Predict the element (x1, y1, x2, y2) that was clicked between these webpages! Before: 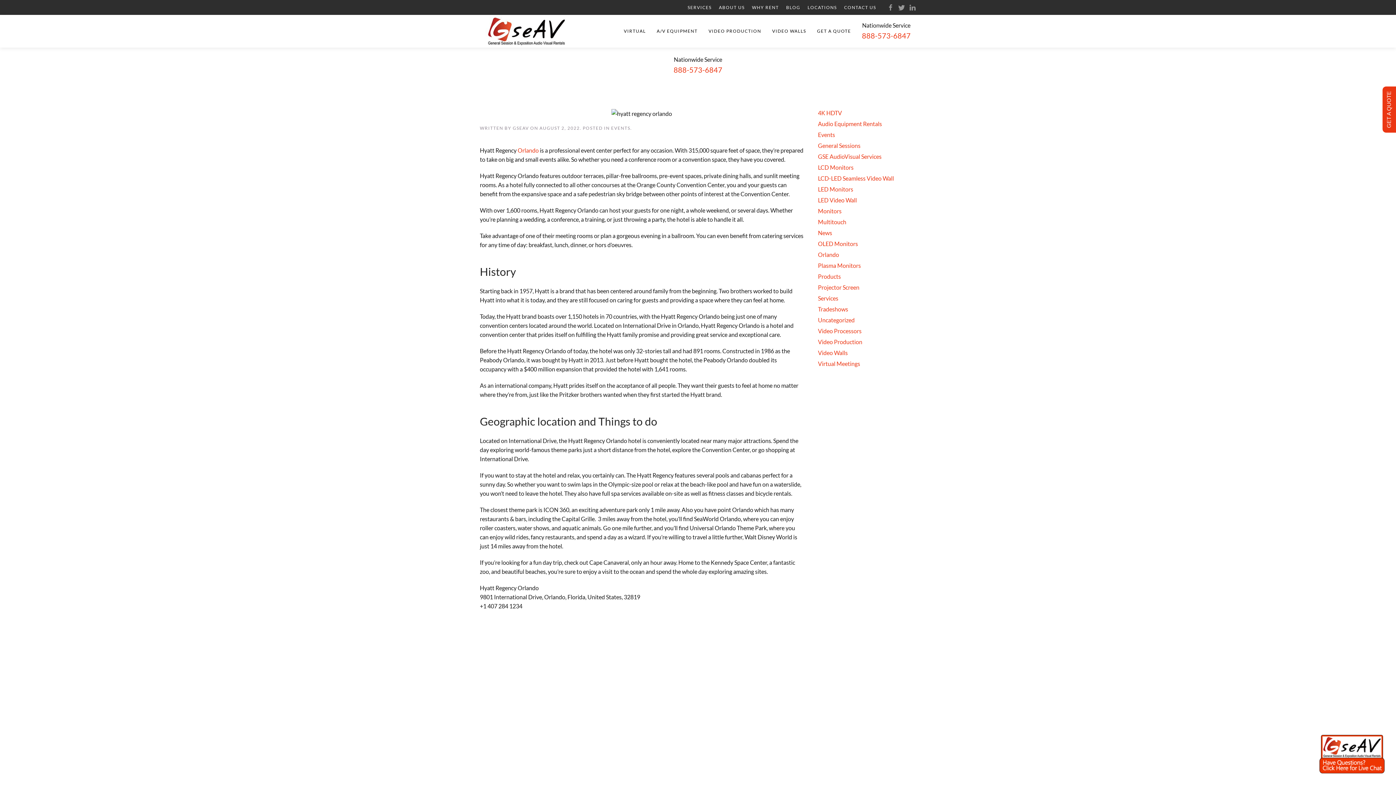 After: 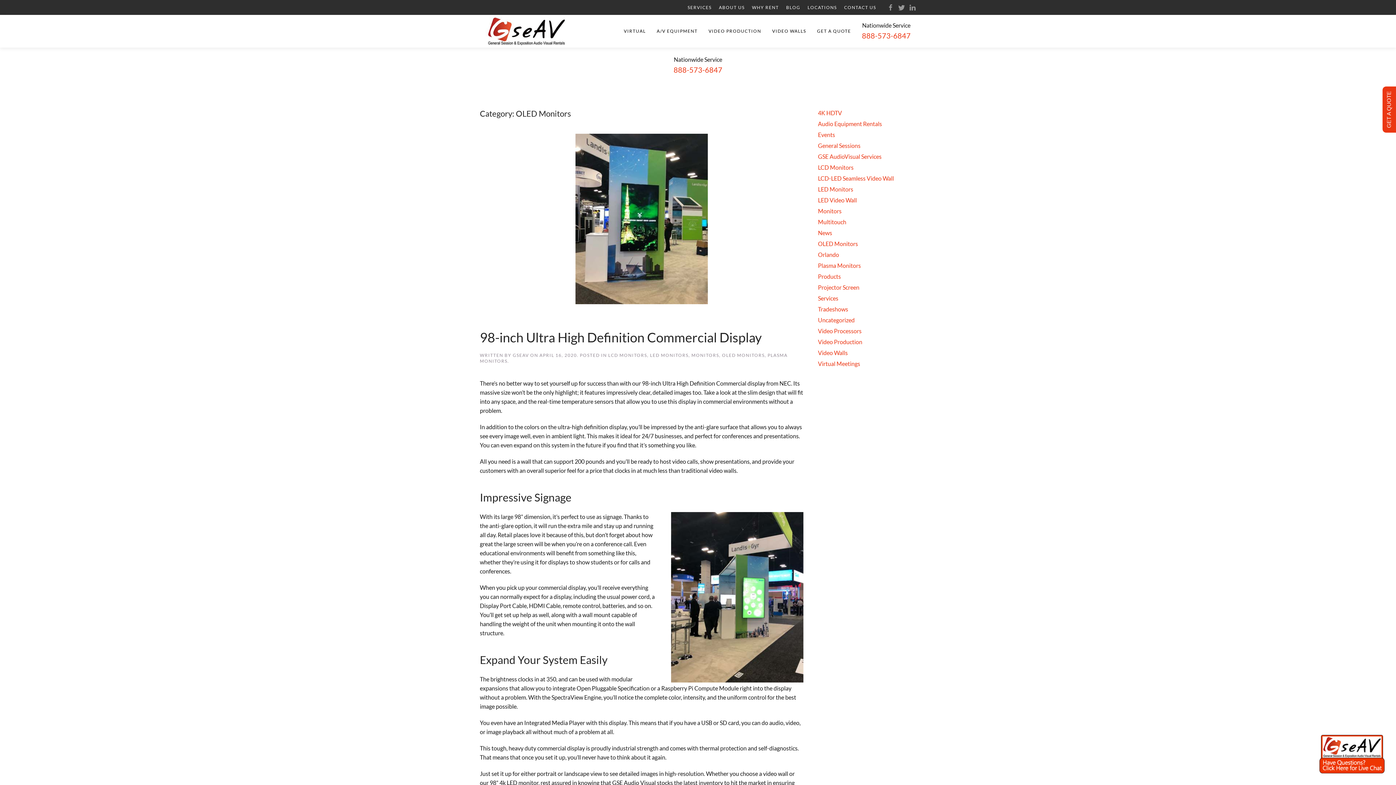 Action: bbox: (818, 240, 858, 247) label: OLED Monitors